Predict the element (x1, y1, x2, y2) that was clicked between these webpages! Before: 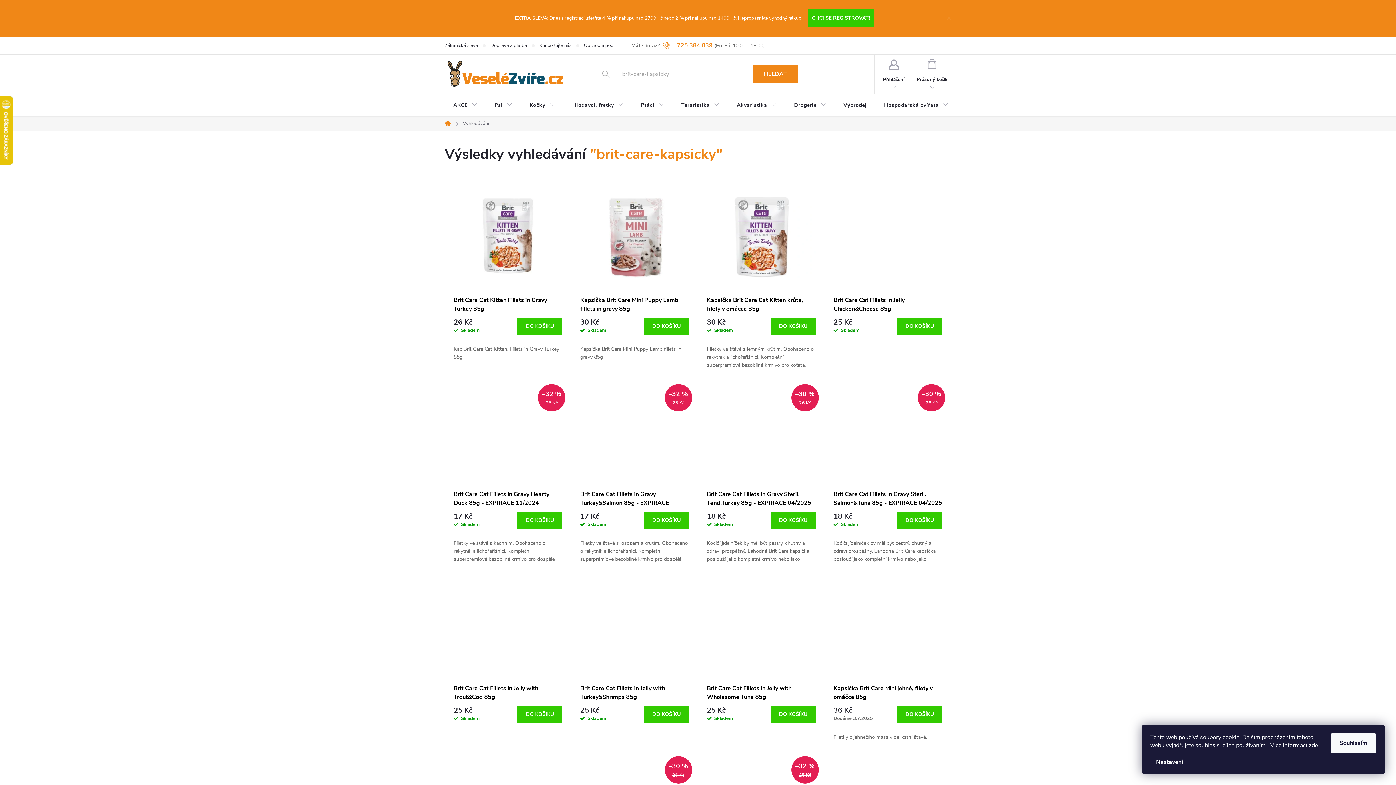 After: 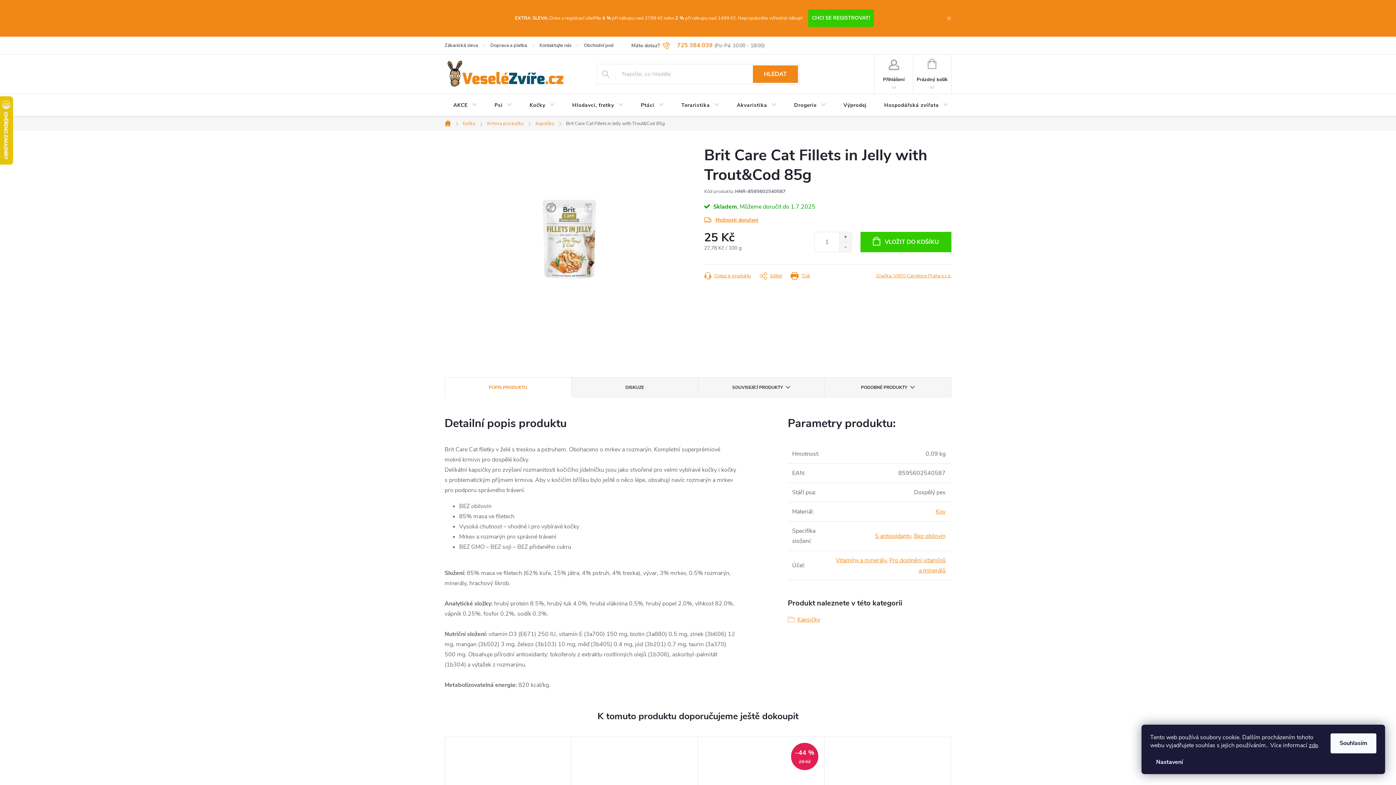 Action: label: Brit Care Cat Fillets in Jelly with Trout&Cod 85g bbox: (453, 684, 562, 701)